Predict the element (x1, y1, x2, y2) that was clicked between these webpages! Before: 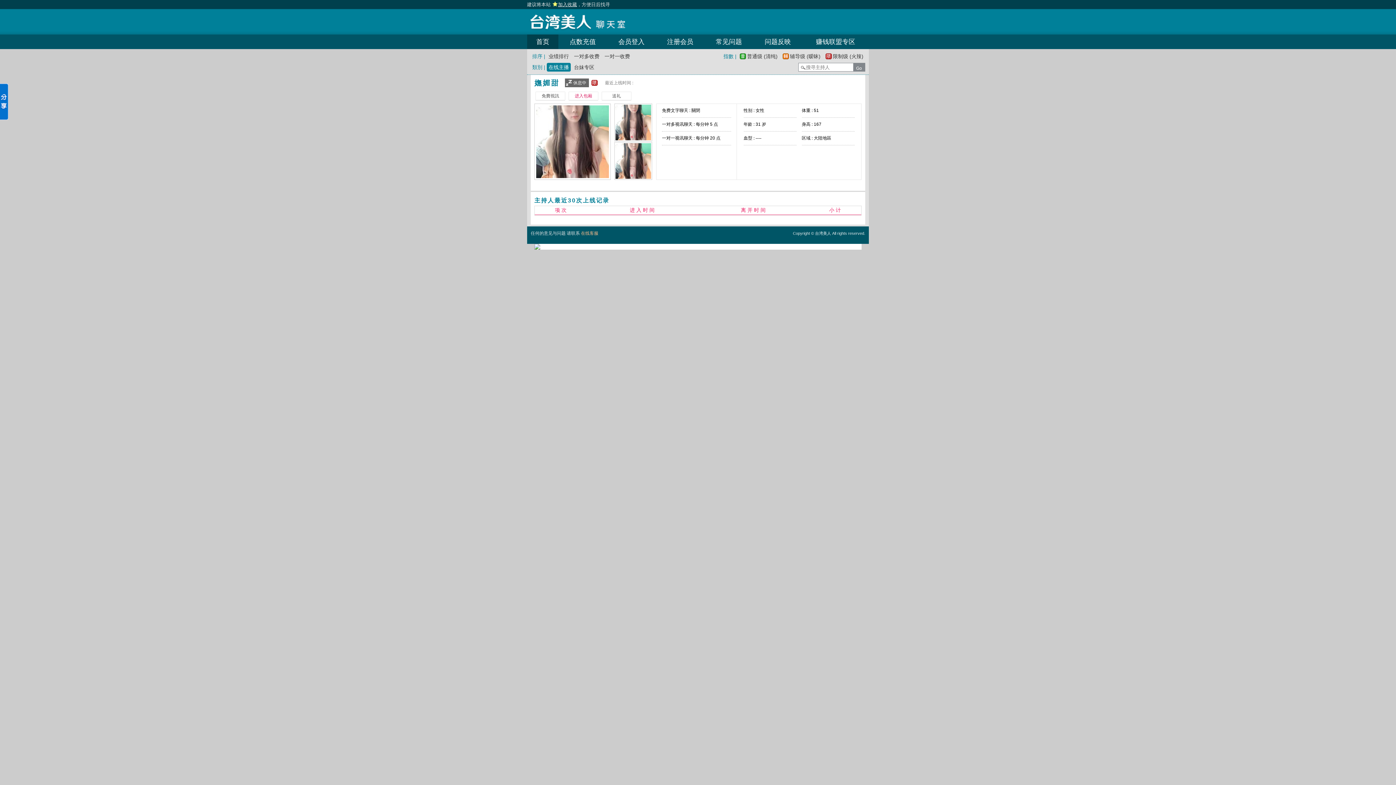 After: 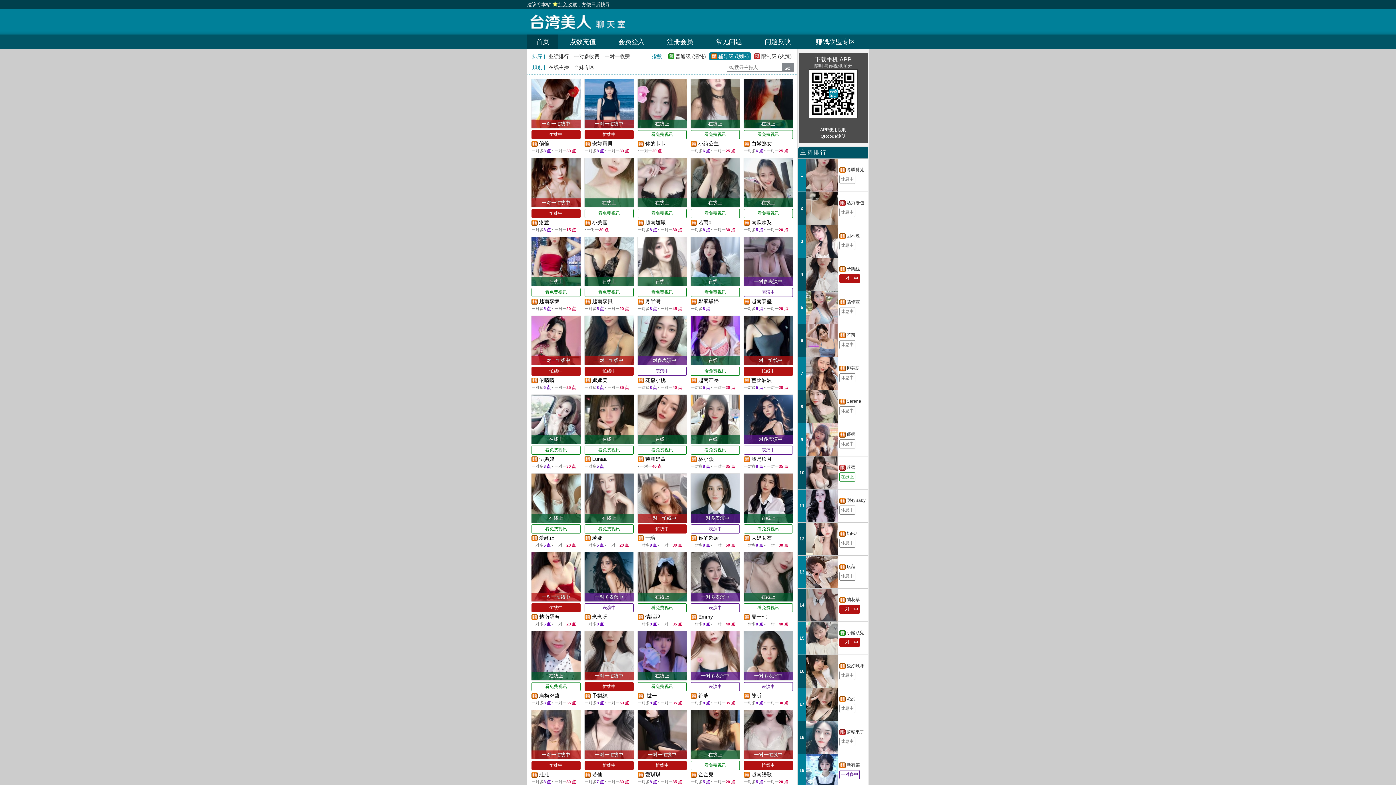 Action: bbox: (781, 52, 822, 60) label: 辅导级 (暧昧)